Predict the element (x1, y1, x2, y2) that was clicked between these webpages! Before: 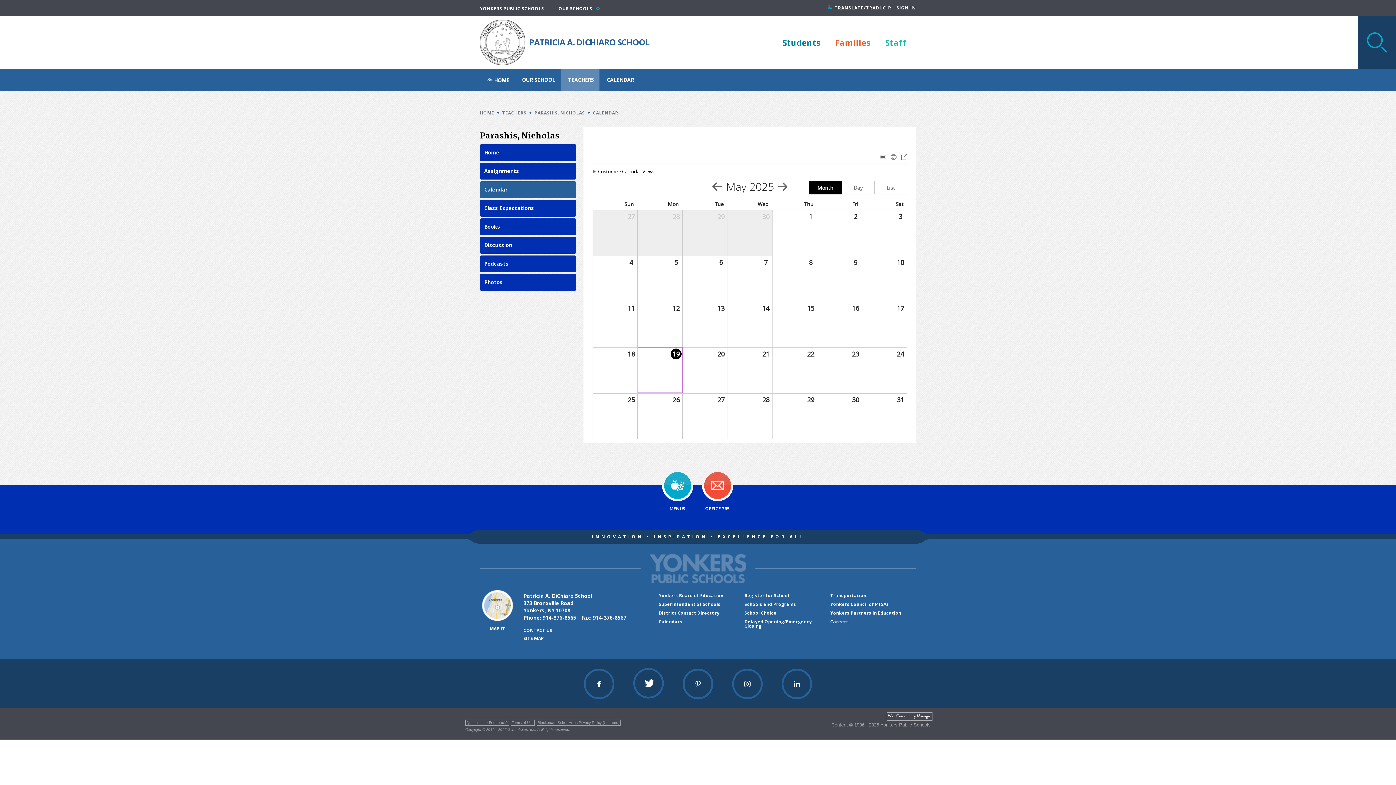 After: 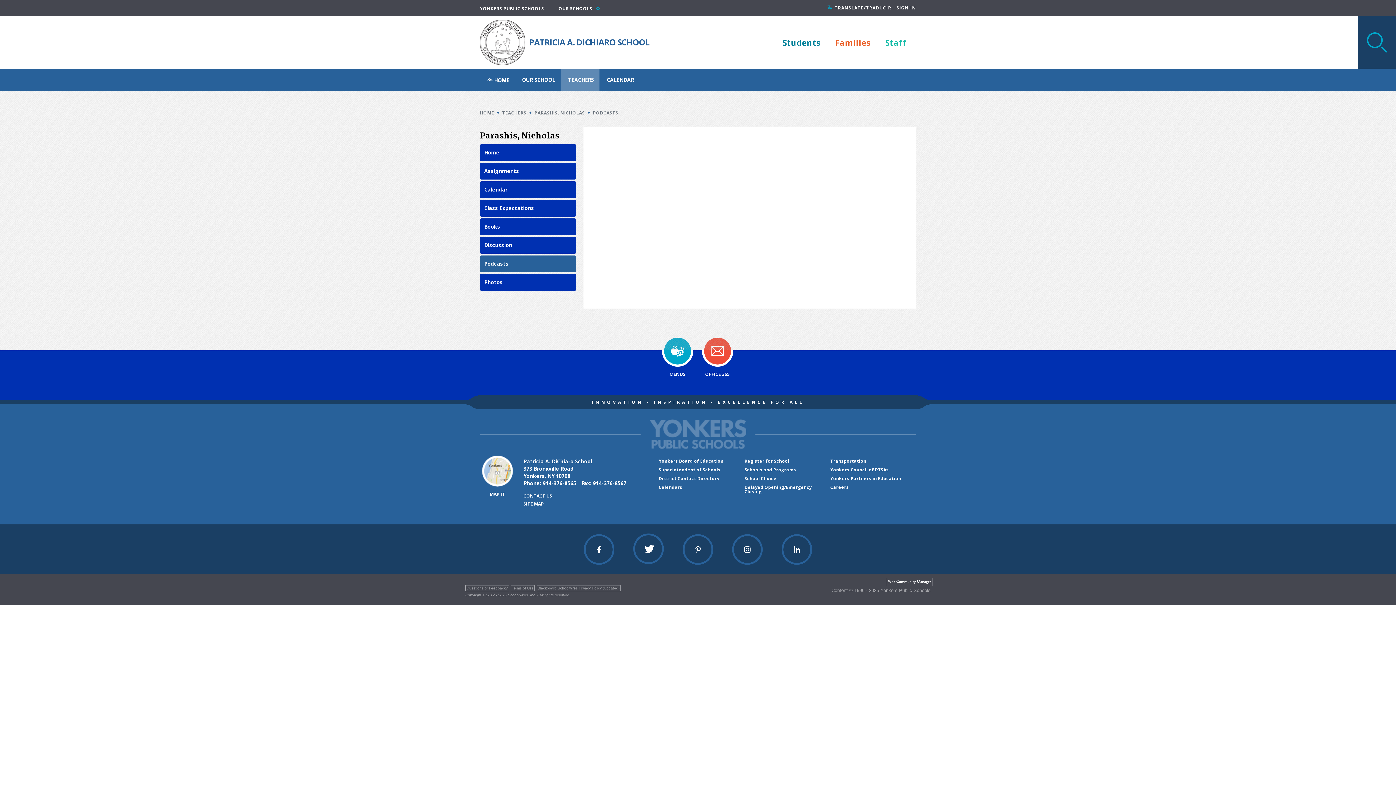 Action: bbox: (480, 255, 576, 272) label: Podcasts